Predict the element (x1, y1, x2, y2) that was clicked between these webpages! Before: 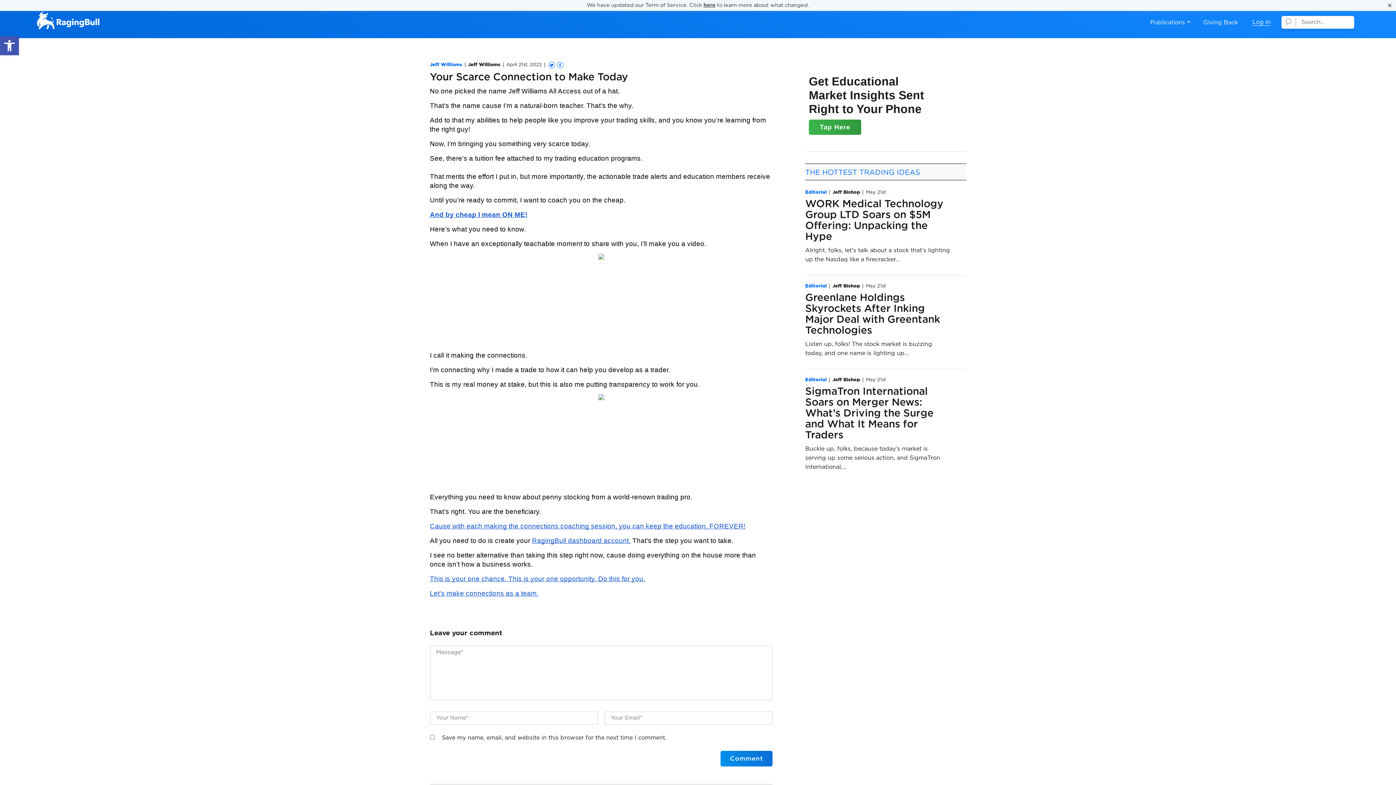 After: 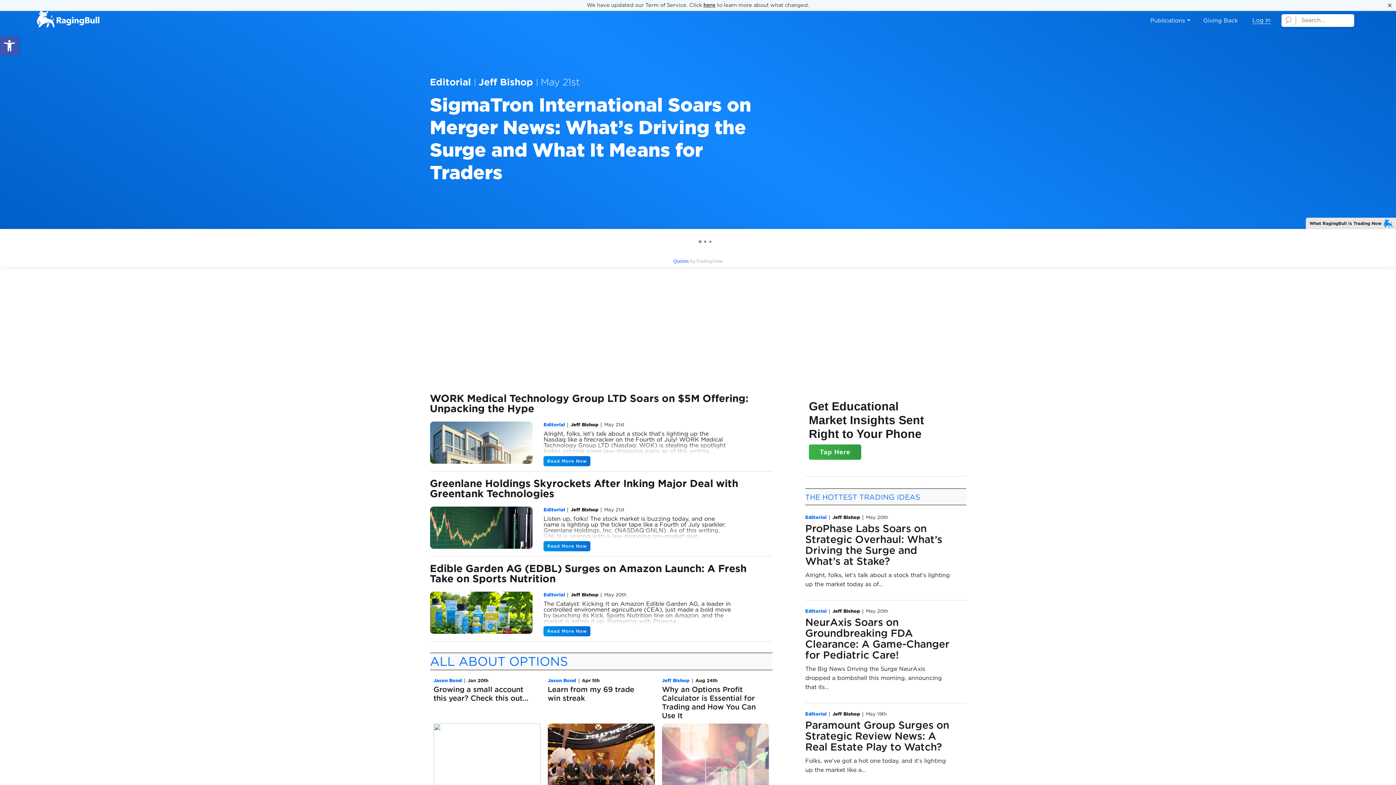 Action: bbox: (36, 9, 100, 14)